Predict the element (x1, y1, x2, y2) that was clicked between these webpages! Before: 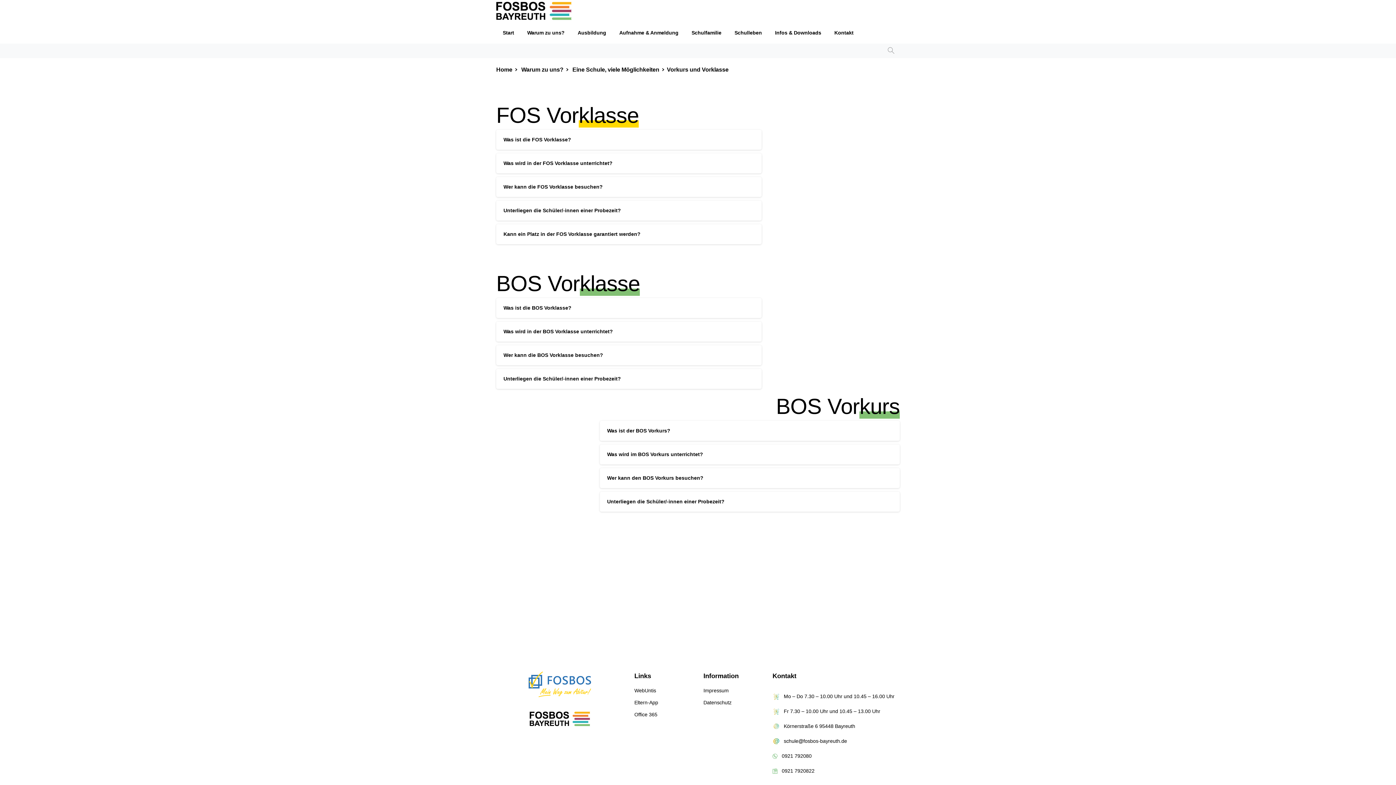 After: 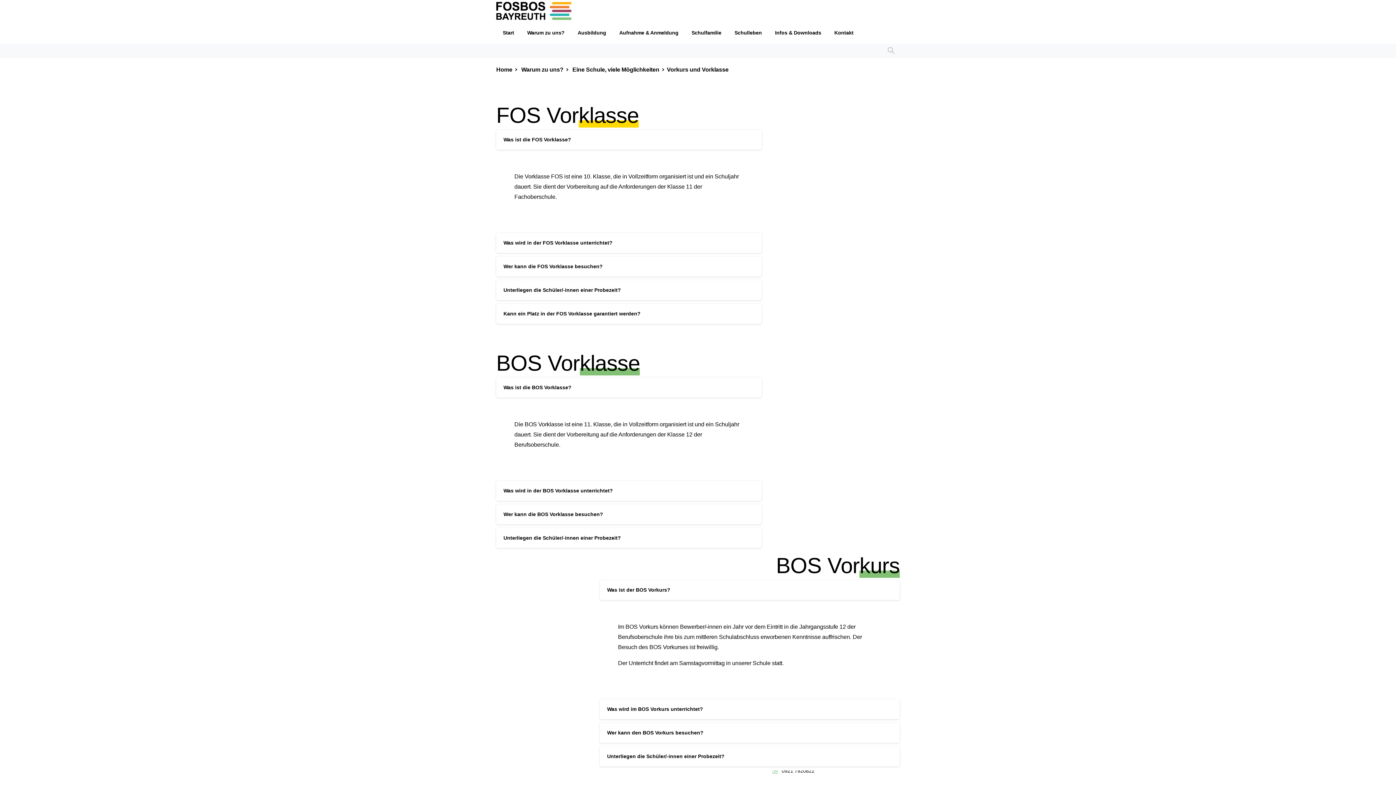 Action: label: Was ist die BOS Vorklasse? bbox: (496, 298, 761, 318)